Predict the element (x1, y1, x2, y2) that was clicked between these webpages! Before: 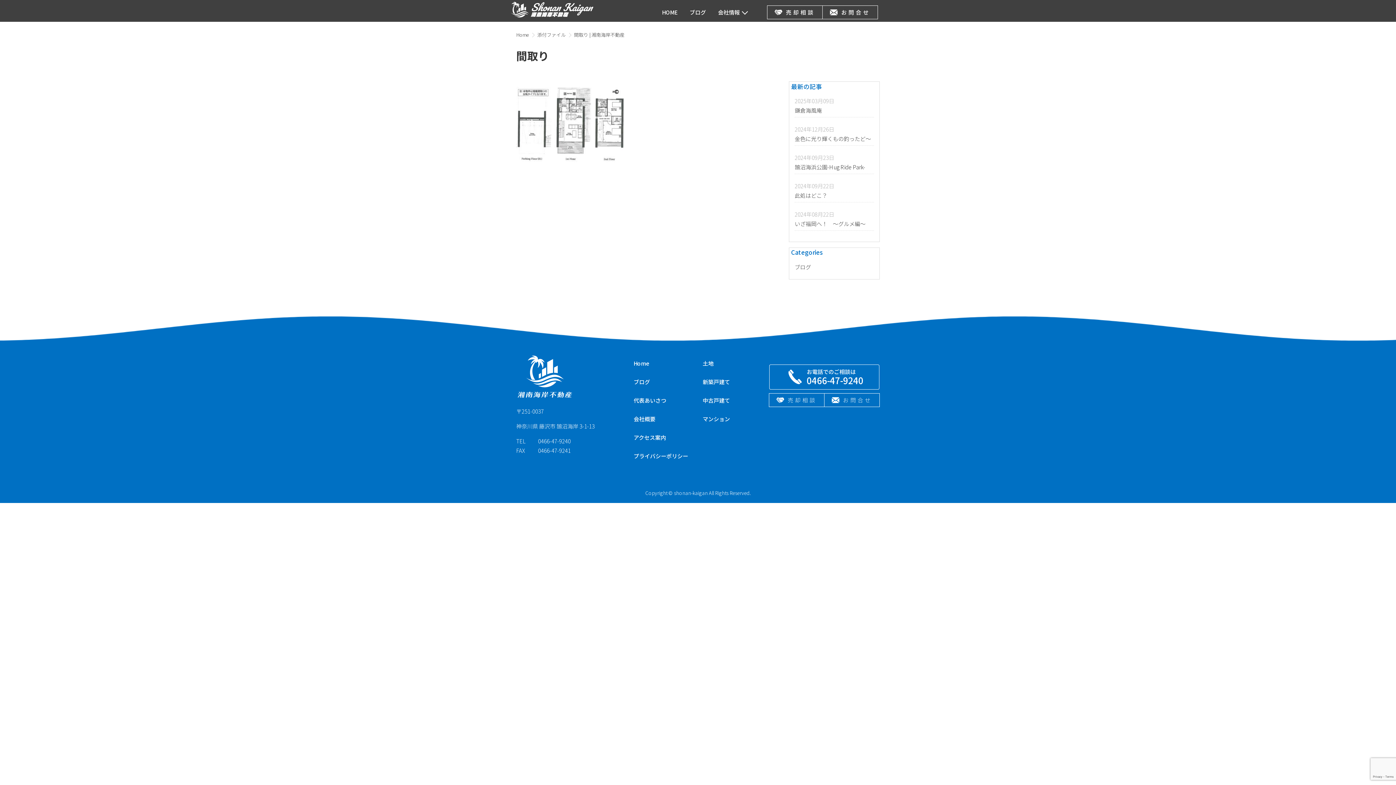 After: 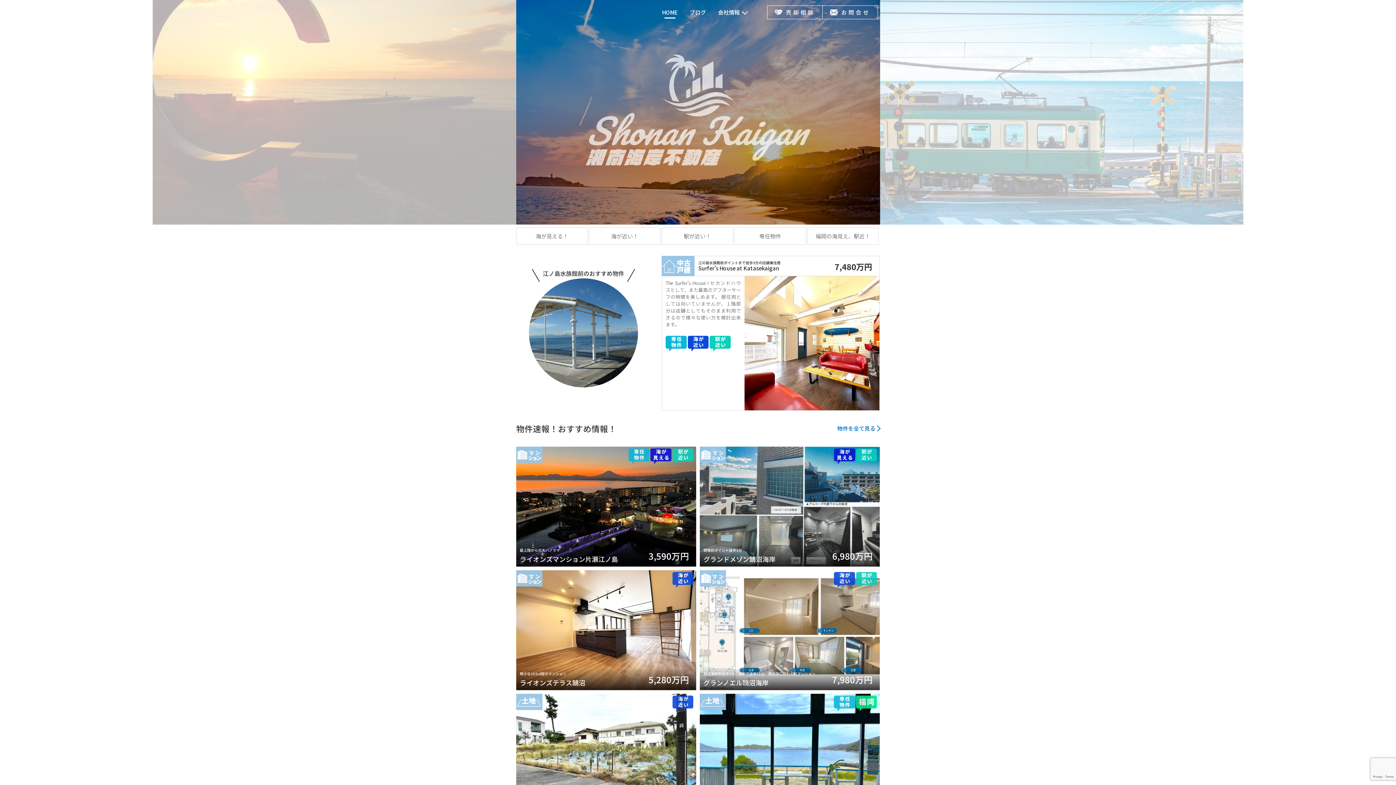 Action: bbox: (510, 1, 593, 20)